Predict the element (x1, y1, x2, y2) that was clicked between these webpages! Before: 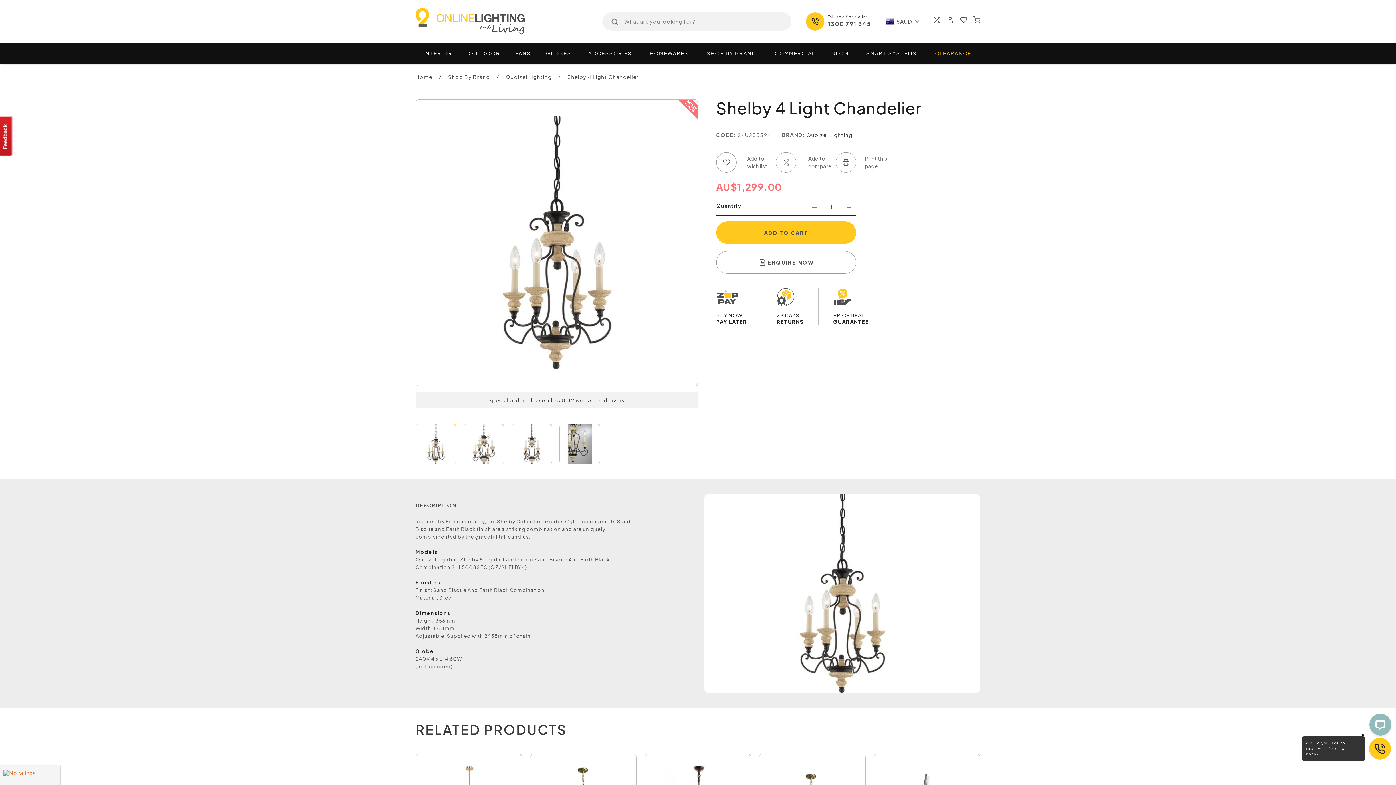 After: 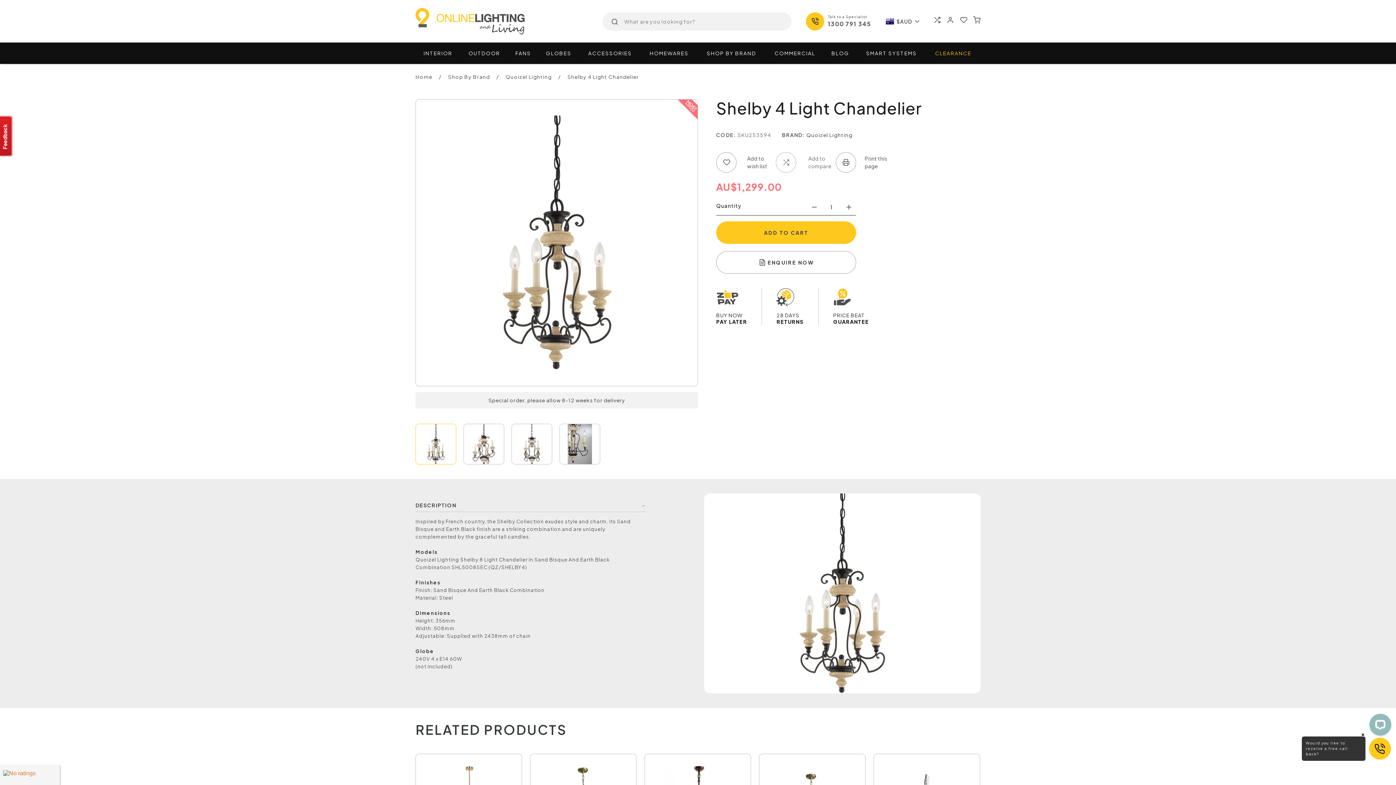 Action: label: Add to compare list bbox: (776, 152, 796, 172)